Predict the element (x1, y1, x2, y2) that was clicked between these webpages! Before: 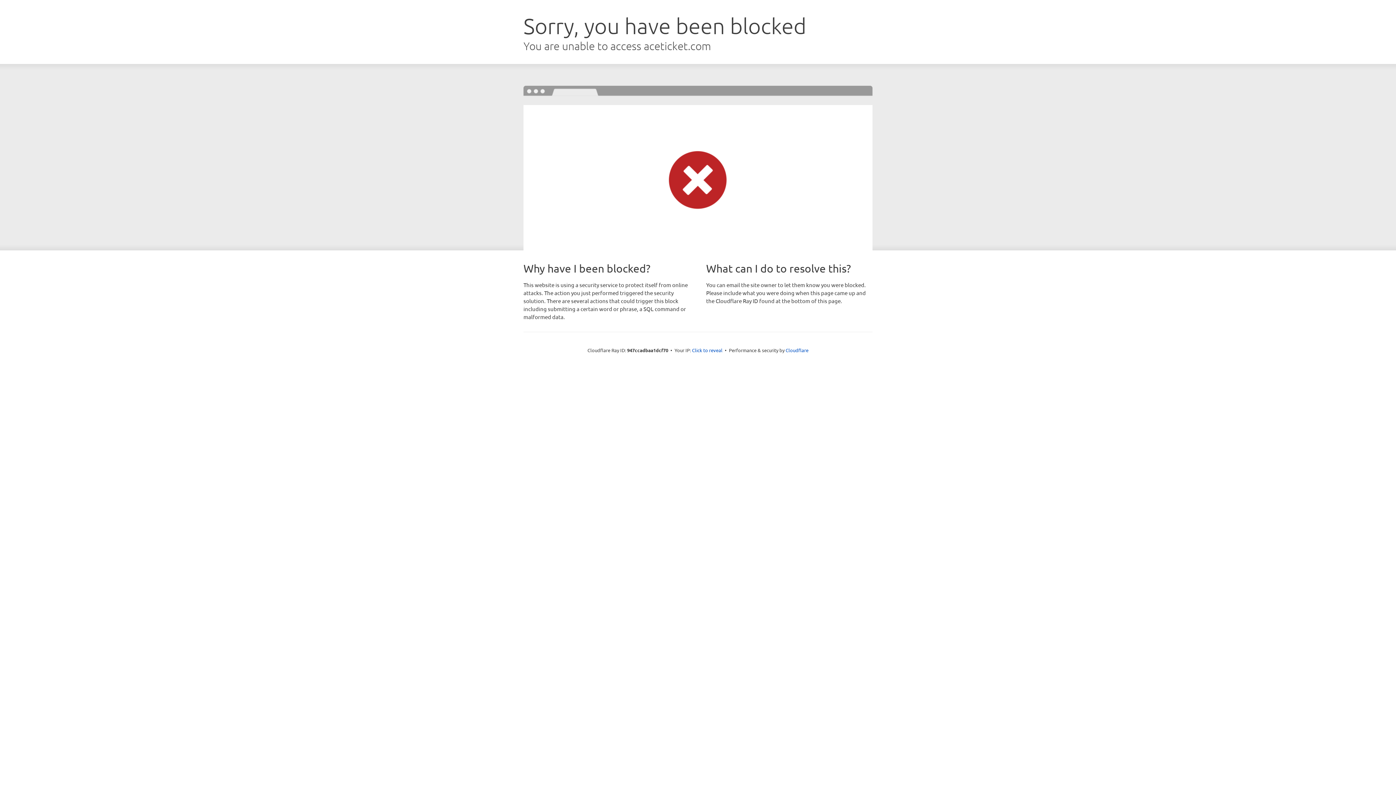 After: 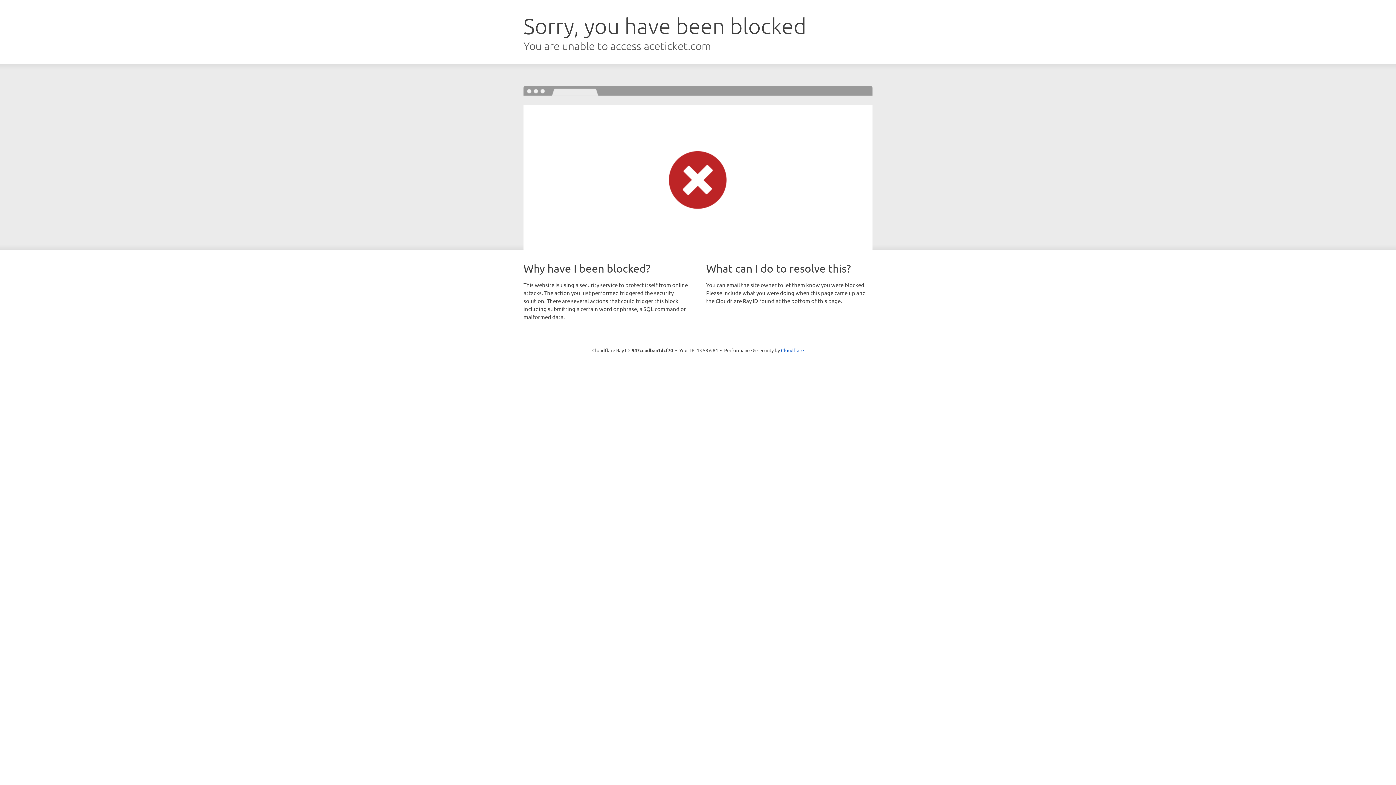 Action: label: Click to reveal bbox: (692, 346, 722, 353)